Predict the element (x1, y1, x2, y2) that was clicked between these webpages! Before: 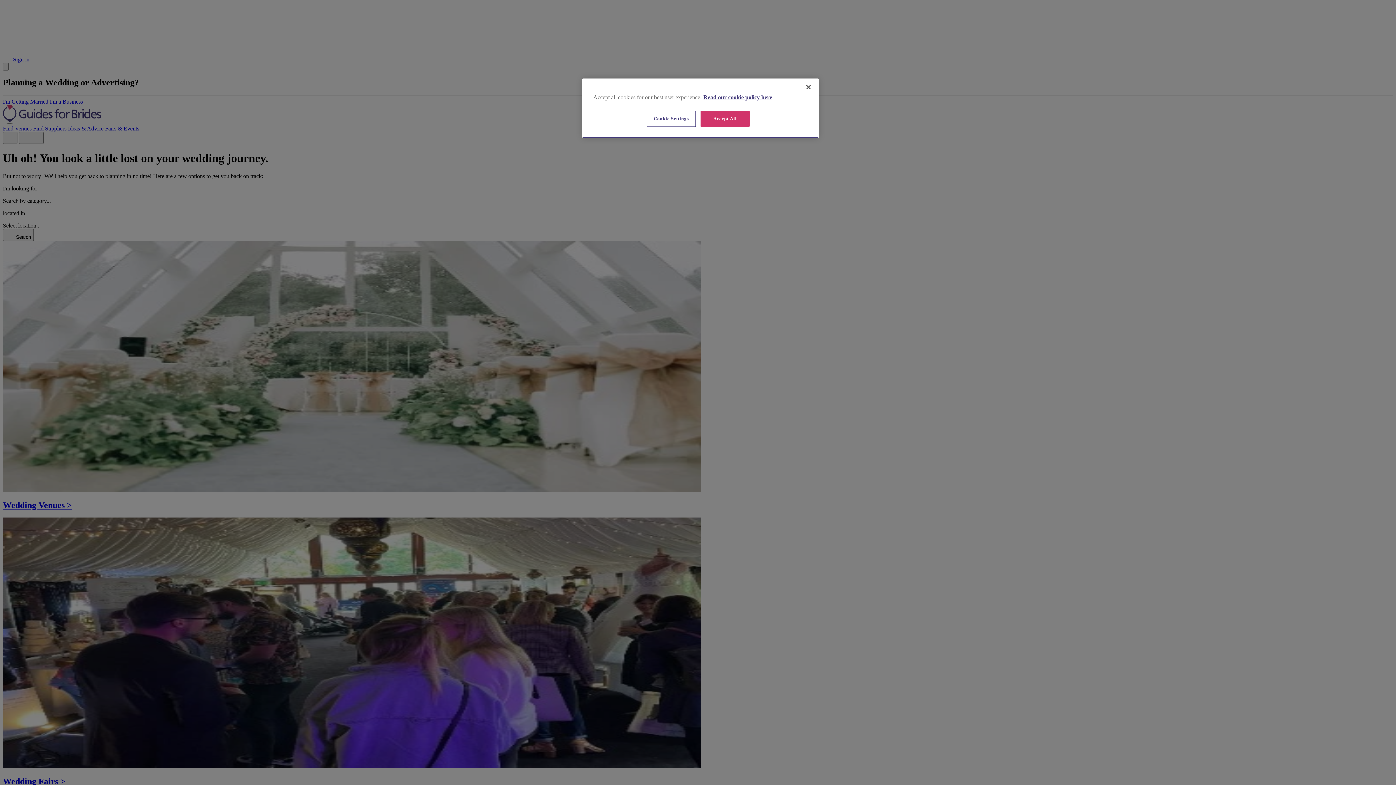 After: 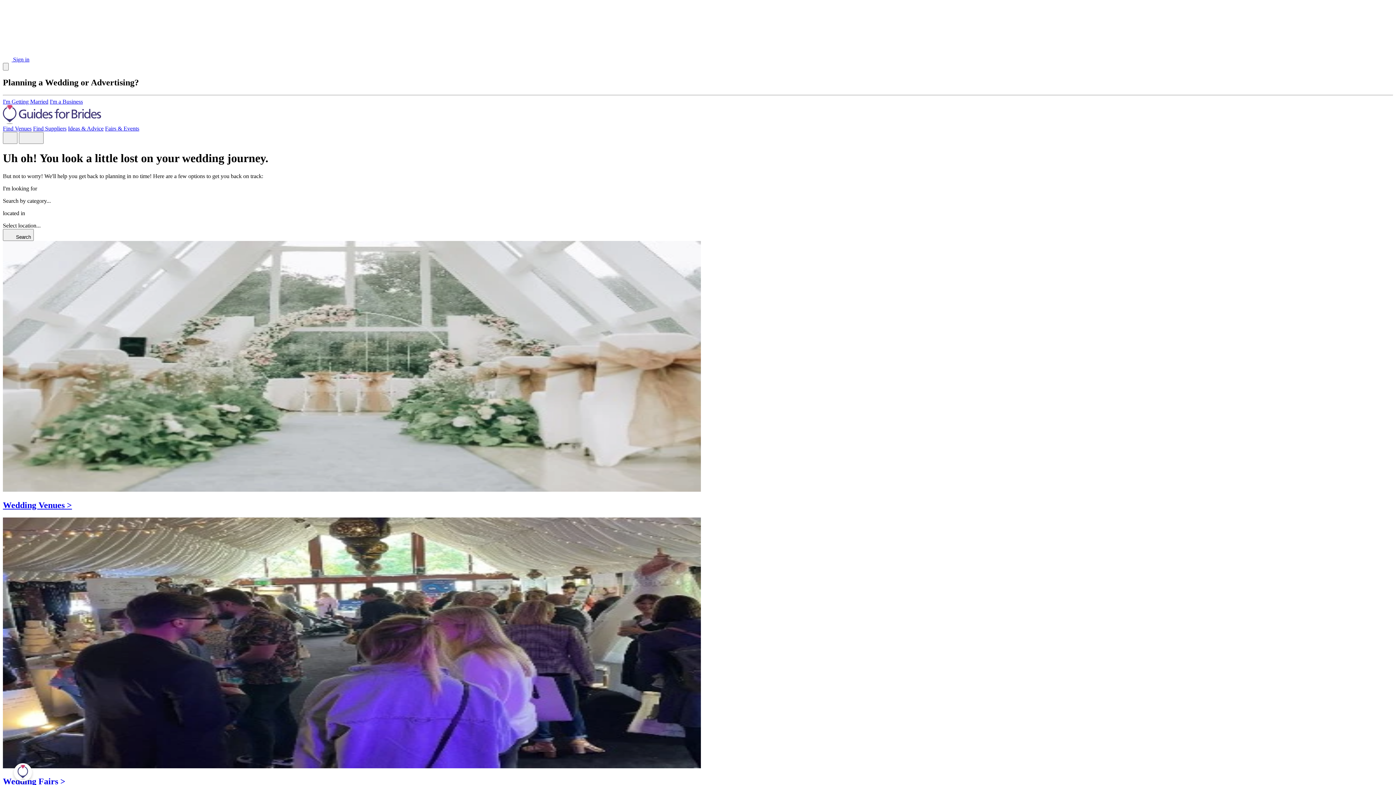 Action: bbox: (800, 79, 816, 95) label: Close